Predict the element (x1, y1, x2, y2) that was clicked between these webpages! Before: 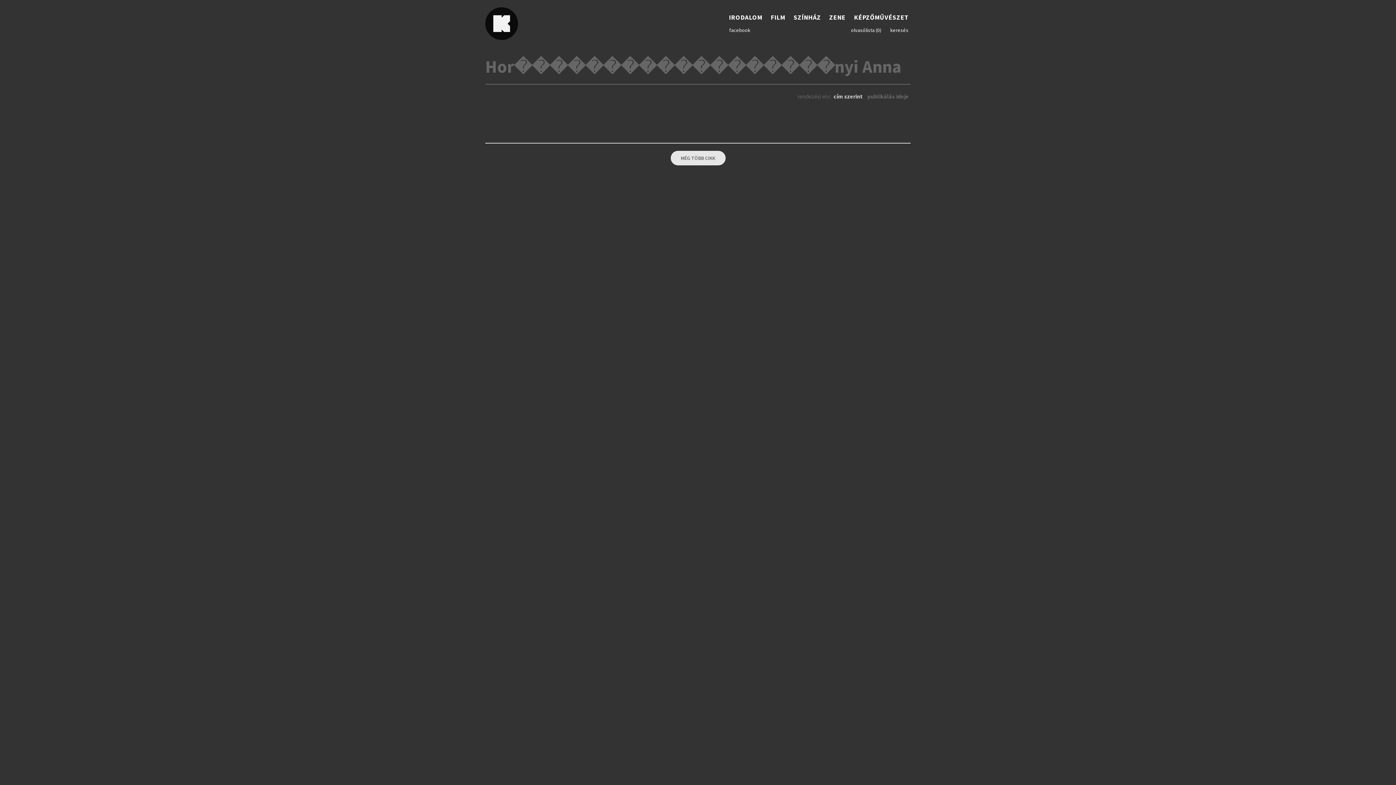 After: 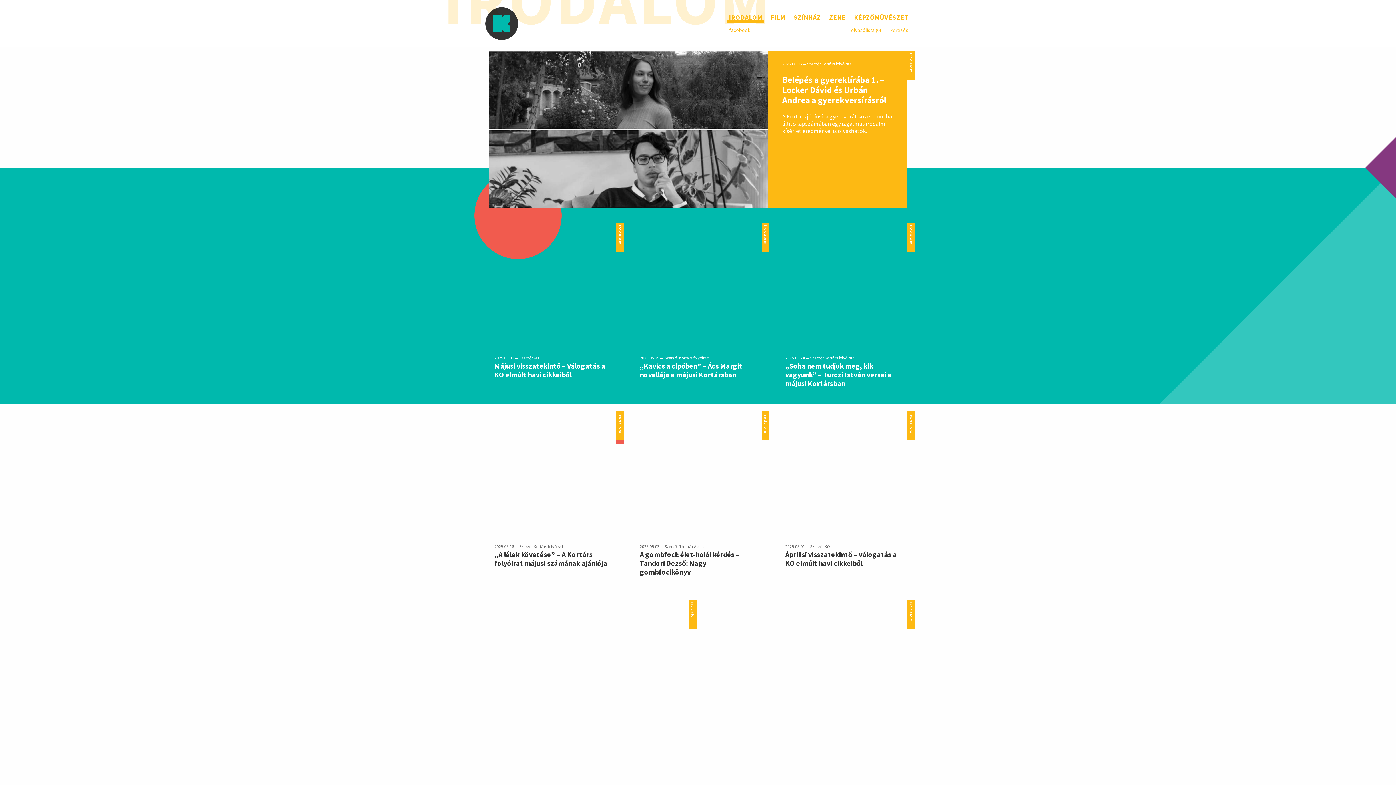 Action: bbox: (727, 15, 764, 23) label: IRODALOM